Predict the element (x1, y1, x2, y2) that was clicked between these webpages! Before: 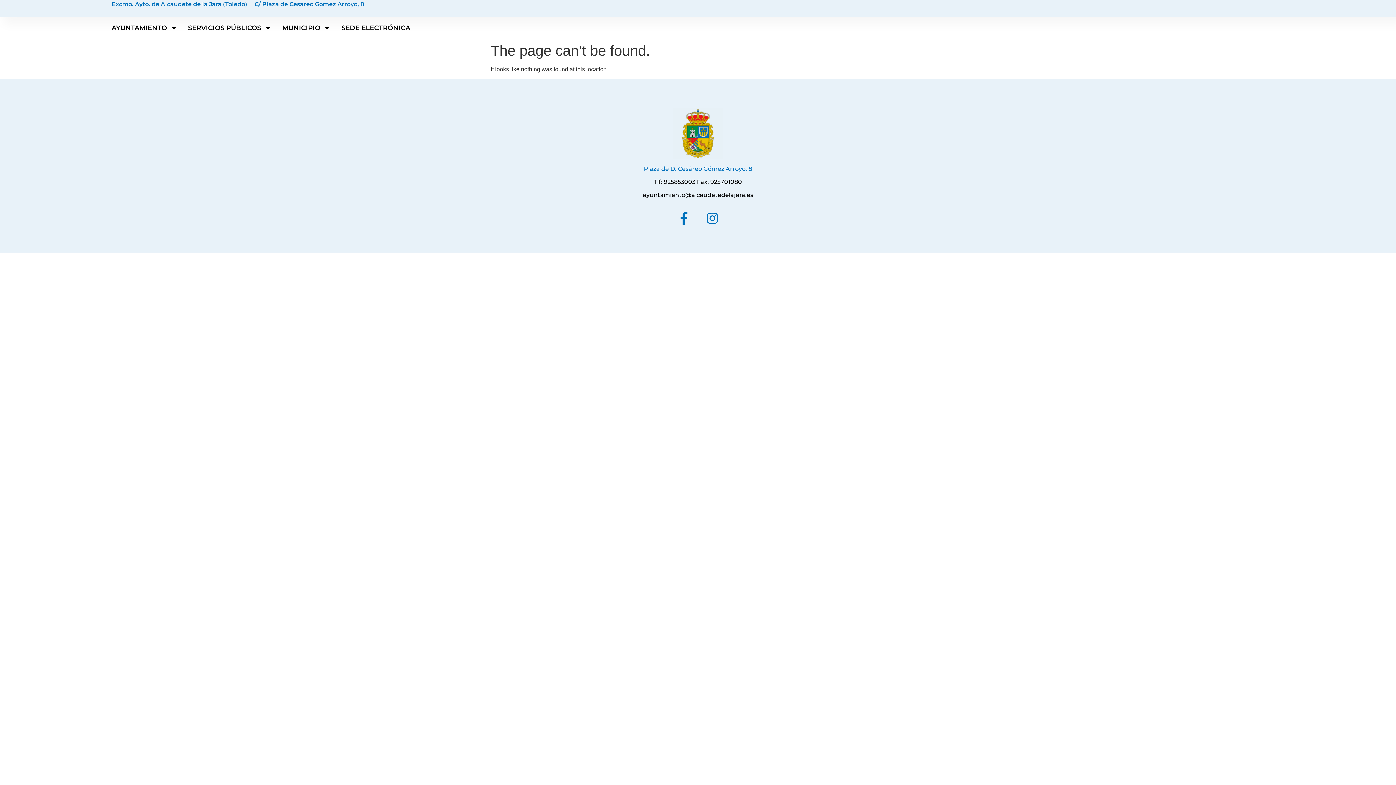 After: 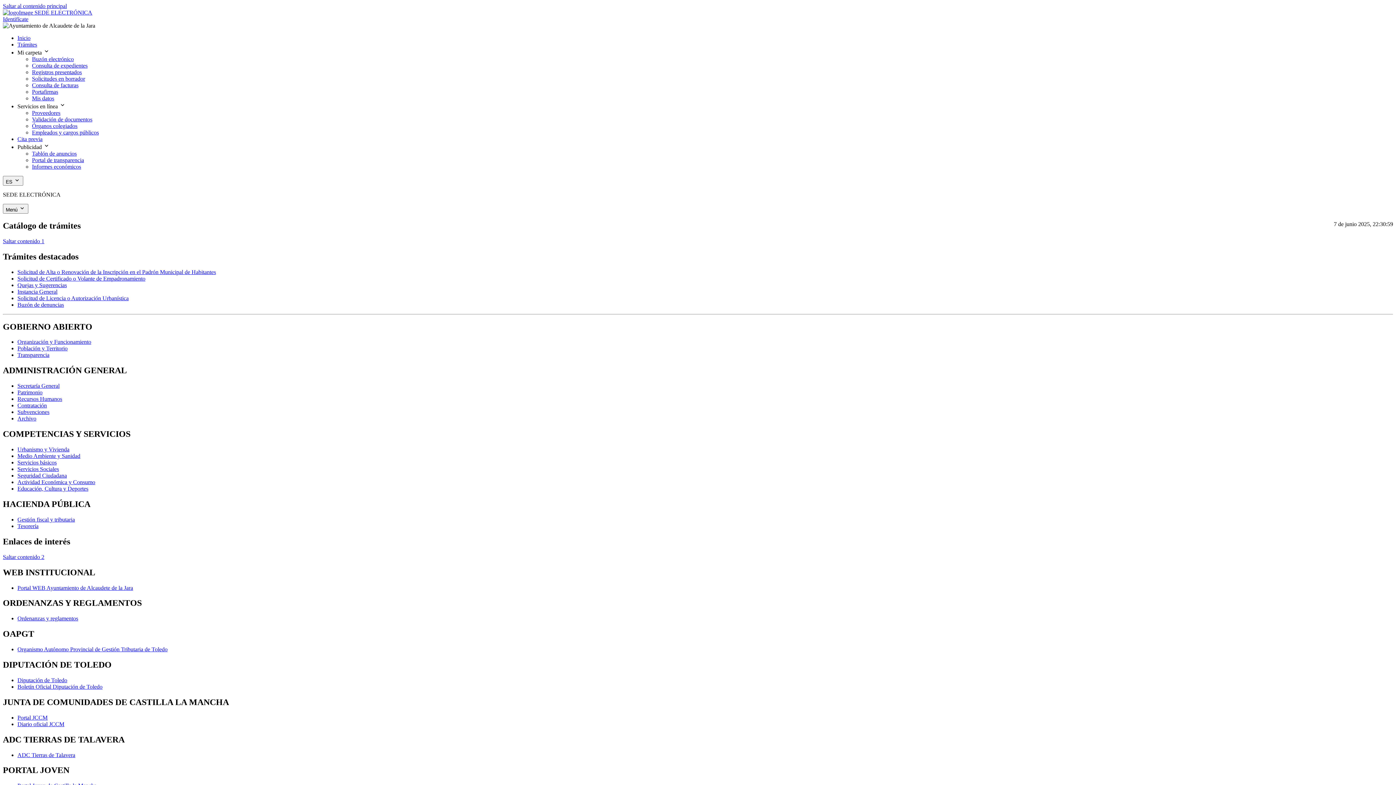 Action: label: SEDE ELECTRÓNICA bbox: (341, 22, 410, 33)